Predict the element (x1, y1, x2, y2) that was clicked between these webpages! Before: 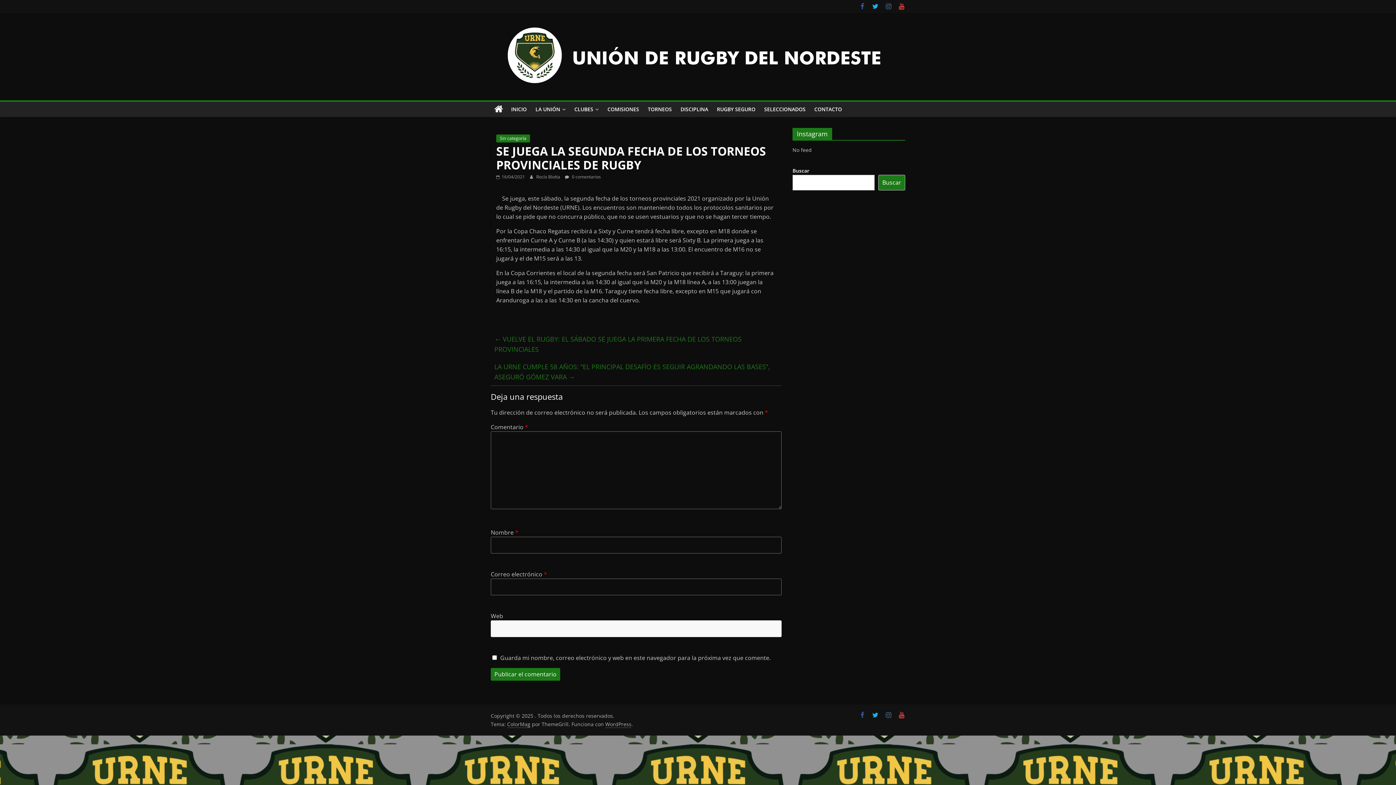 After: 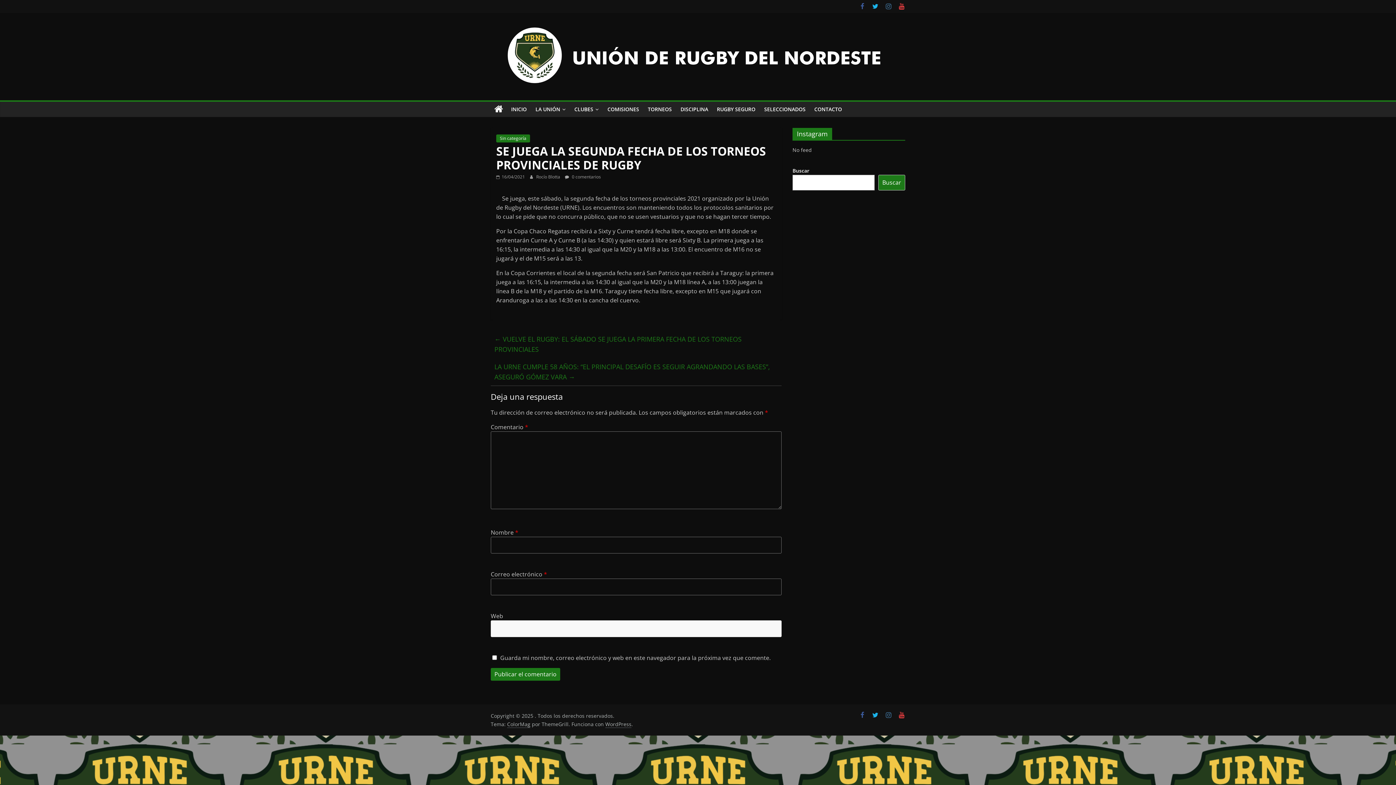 Action: bbox: (565, 173, 601, 179) label:  0 comentarios